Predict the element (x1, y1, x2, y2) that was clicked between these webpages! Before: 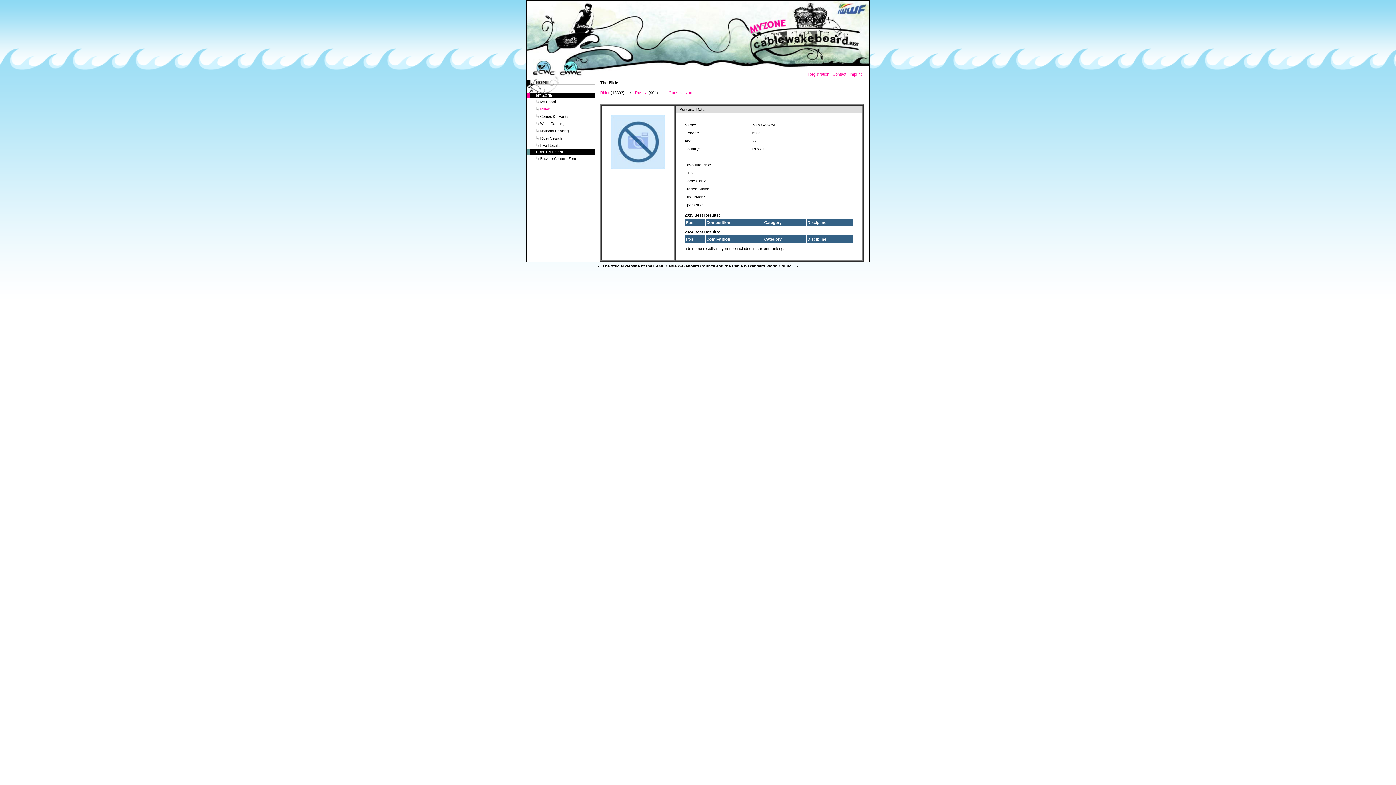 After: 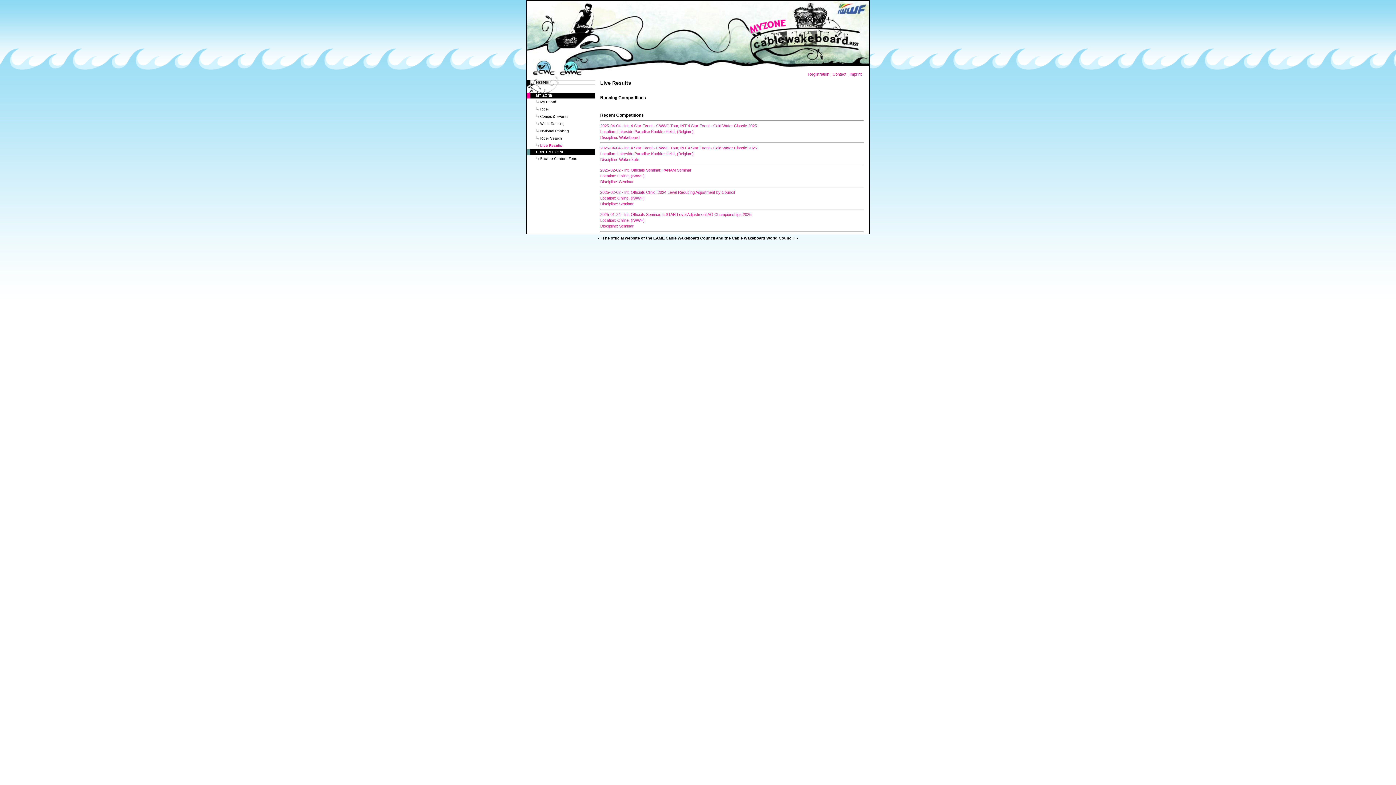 Action: bbox: (540, 143, 560, 147) label: Live Results